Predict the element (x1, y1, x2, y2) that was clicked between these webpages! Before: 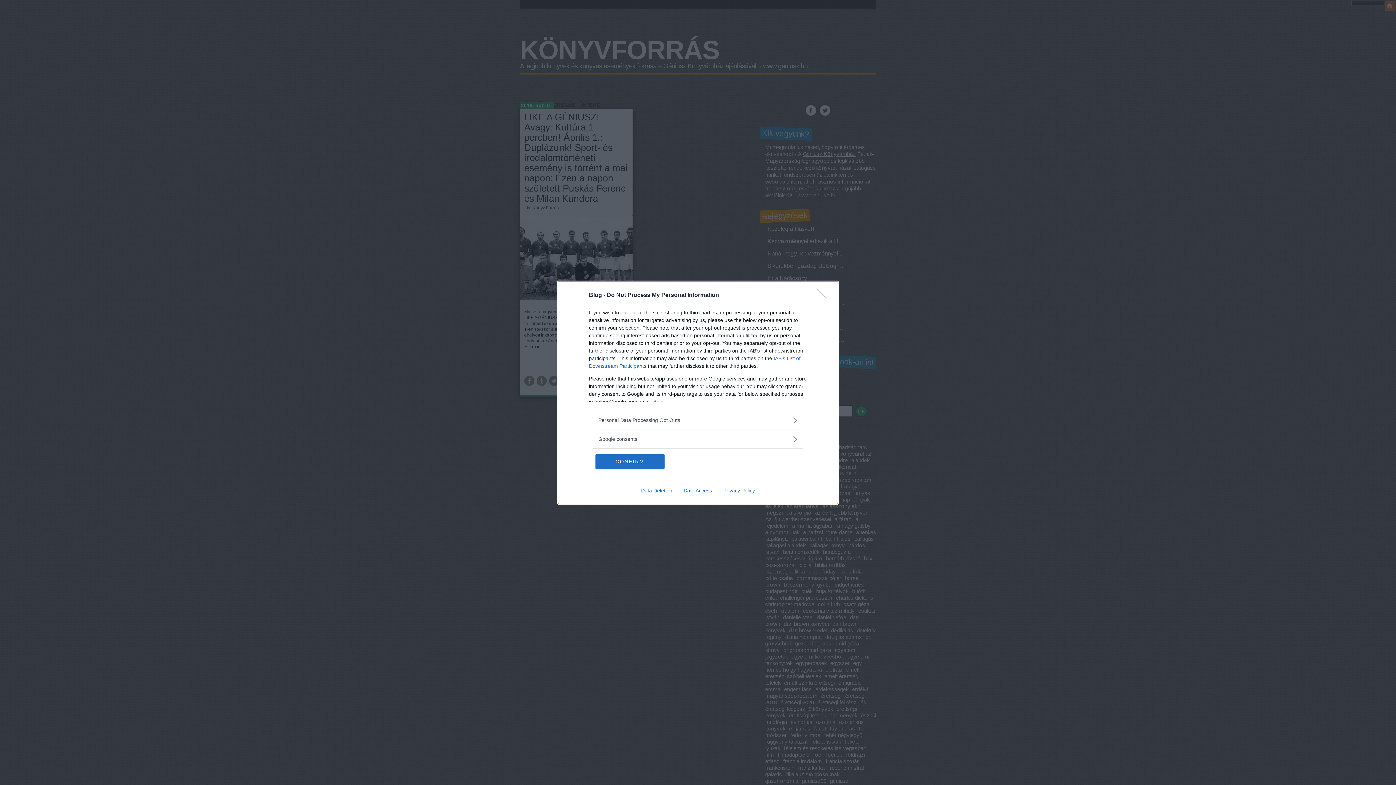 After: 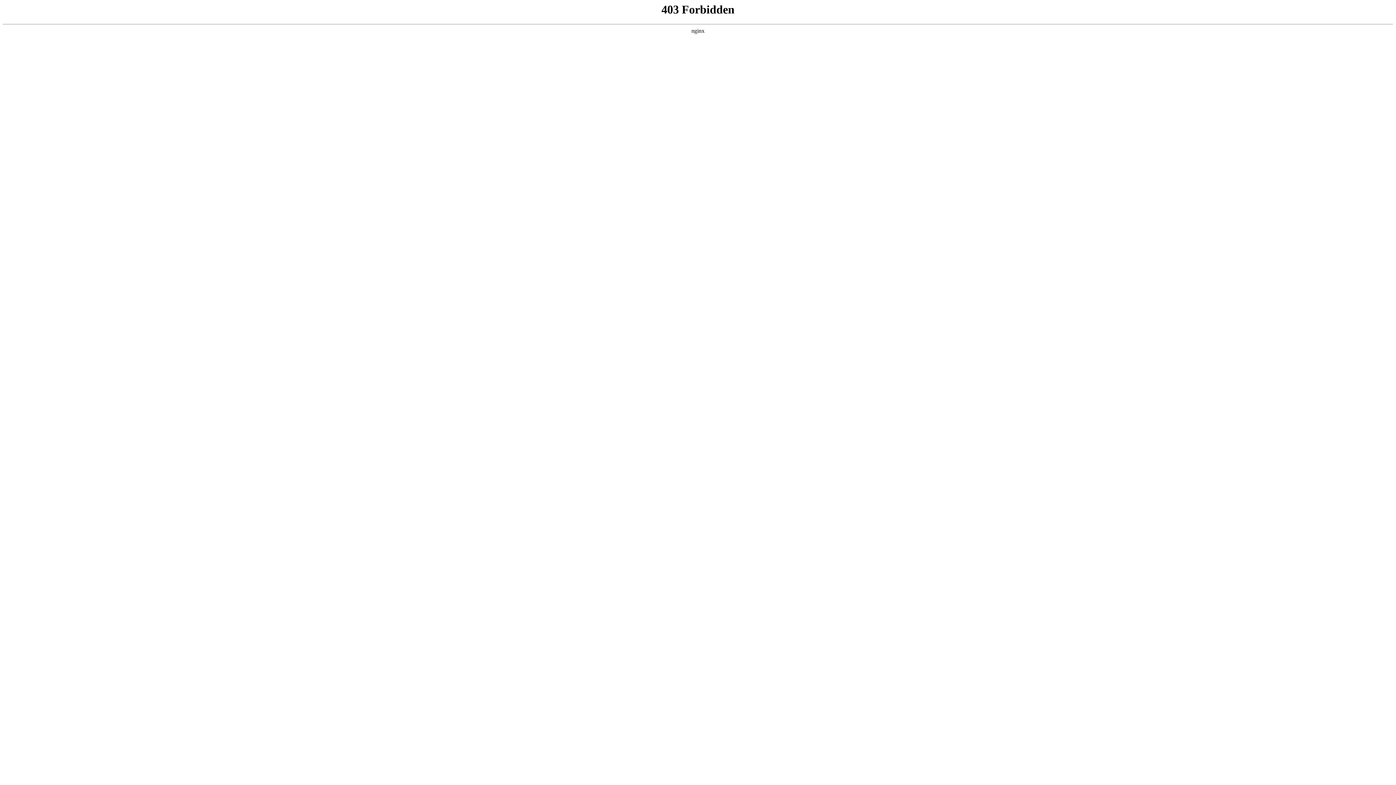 Action: label: Privacy Policy bbox: (717, 487, 760, 493)